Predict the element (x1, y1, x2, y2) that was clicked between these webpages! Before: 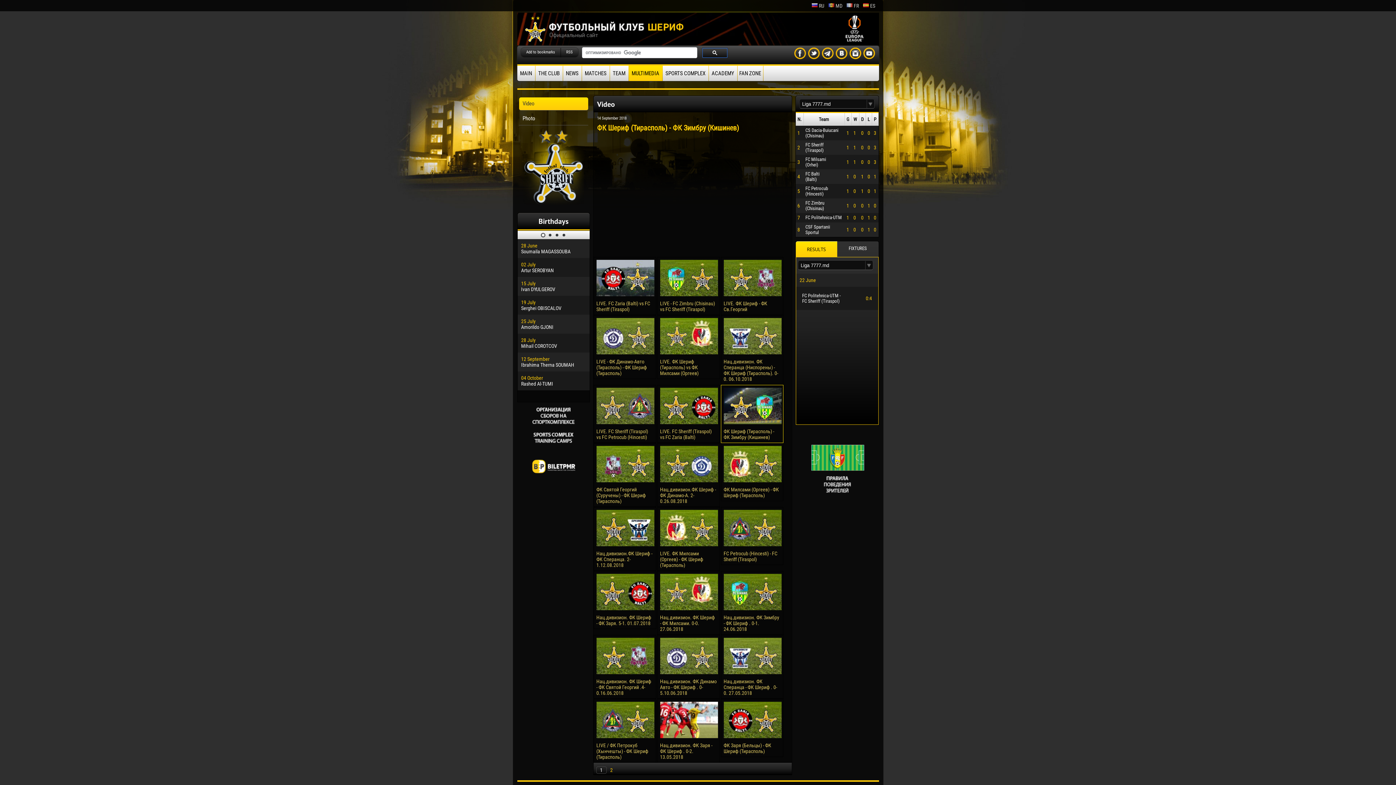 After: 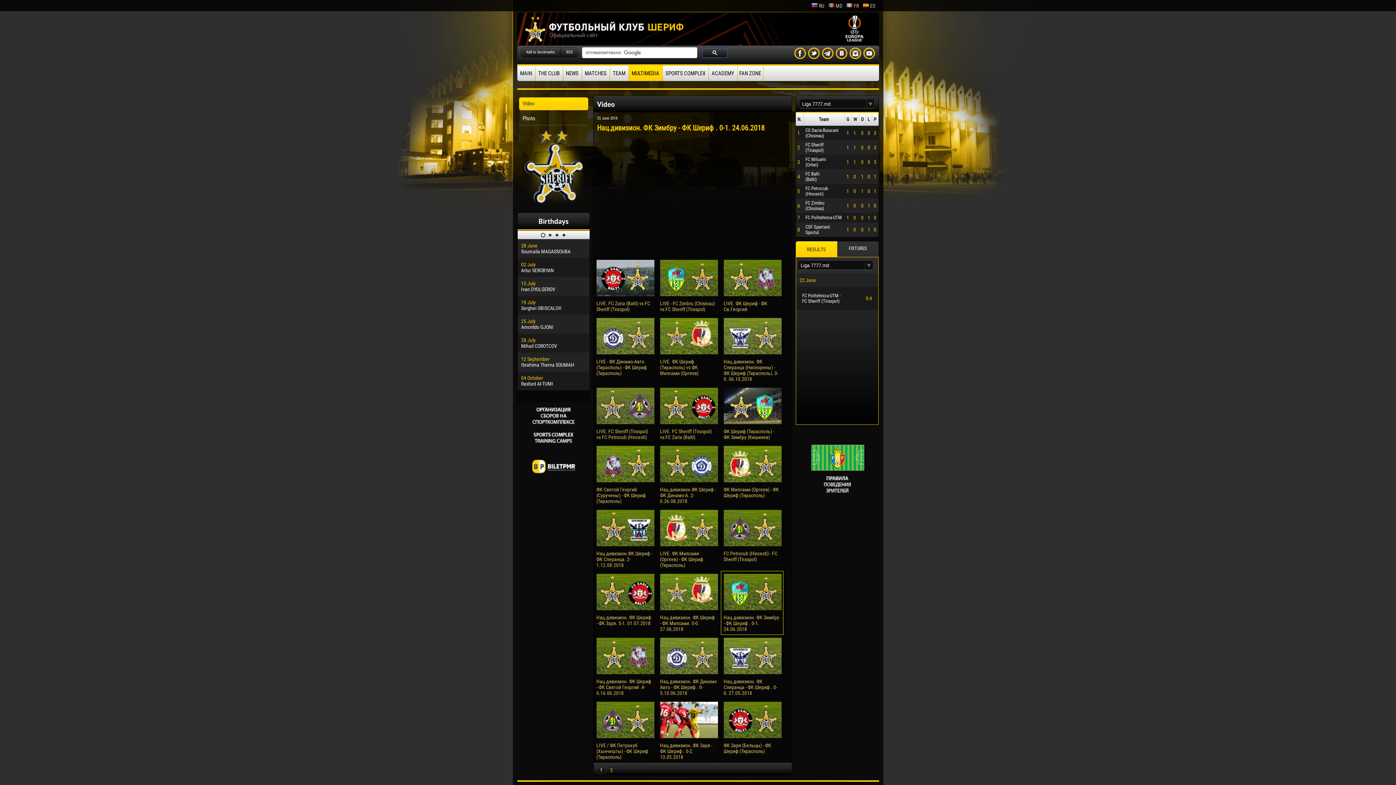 Action: bbox: (723, 605, 781, 611)